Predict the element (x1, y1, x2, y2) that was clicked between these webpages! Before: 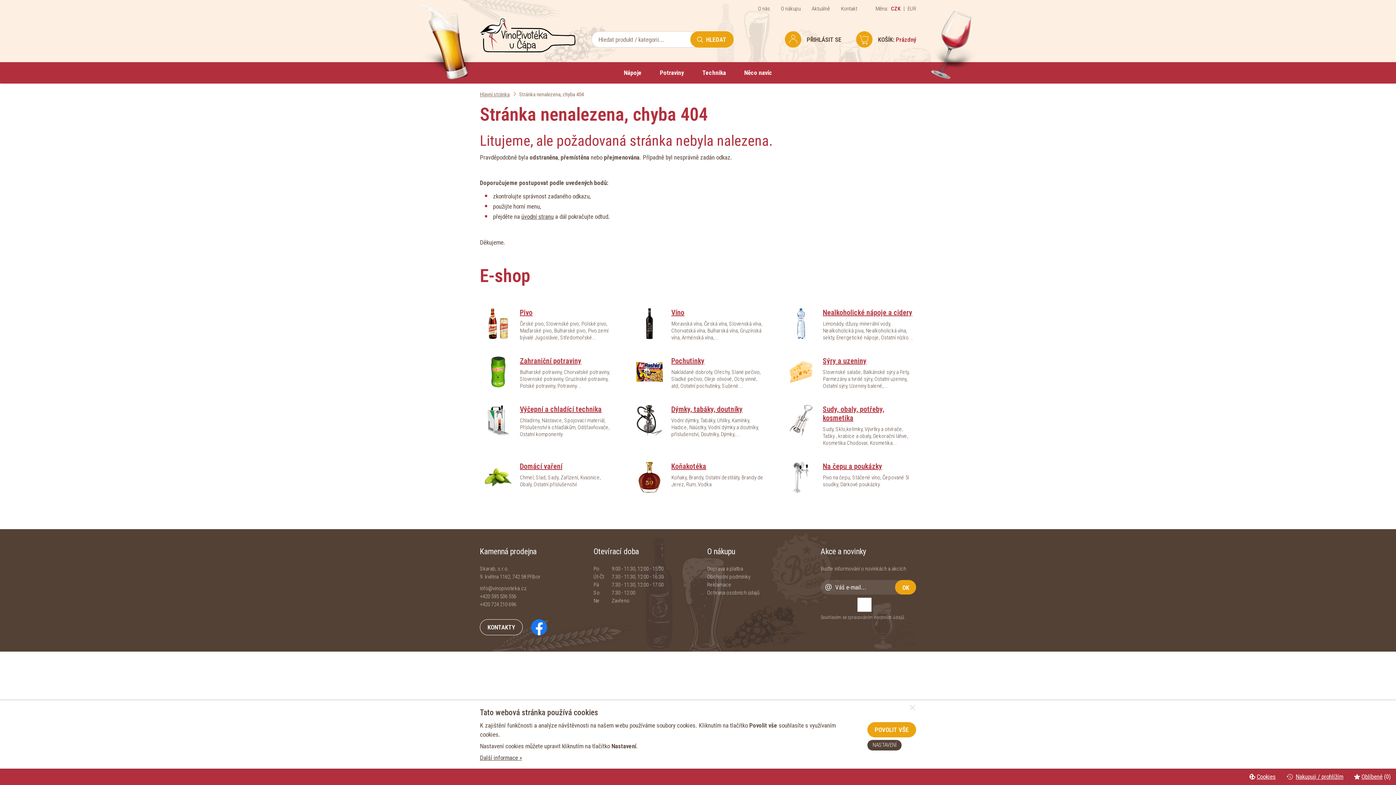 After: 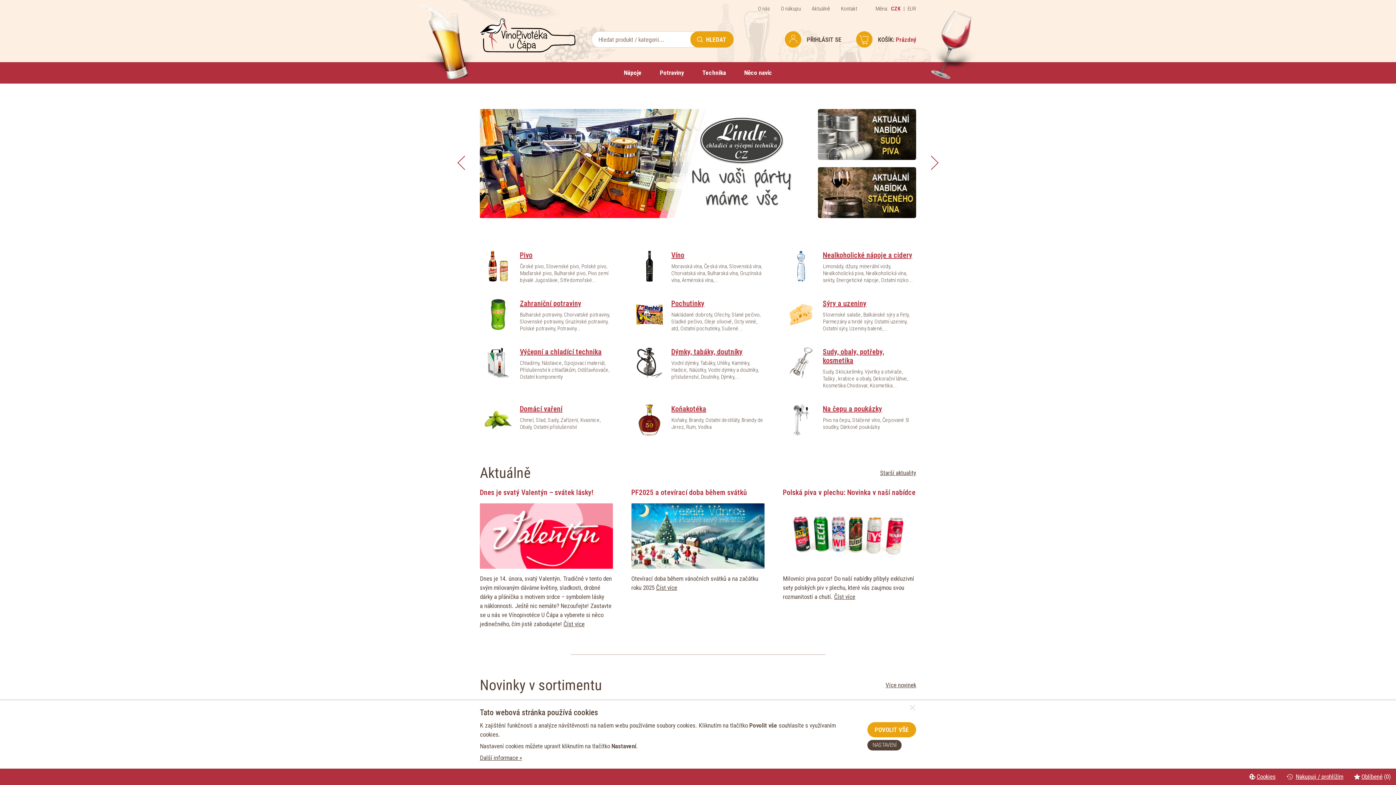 Action: label: úvodní stranu bbox: (521, 213, 553, 220)